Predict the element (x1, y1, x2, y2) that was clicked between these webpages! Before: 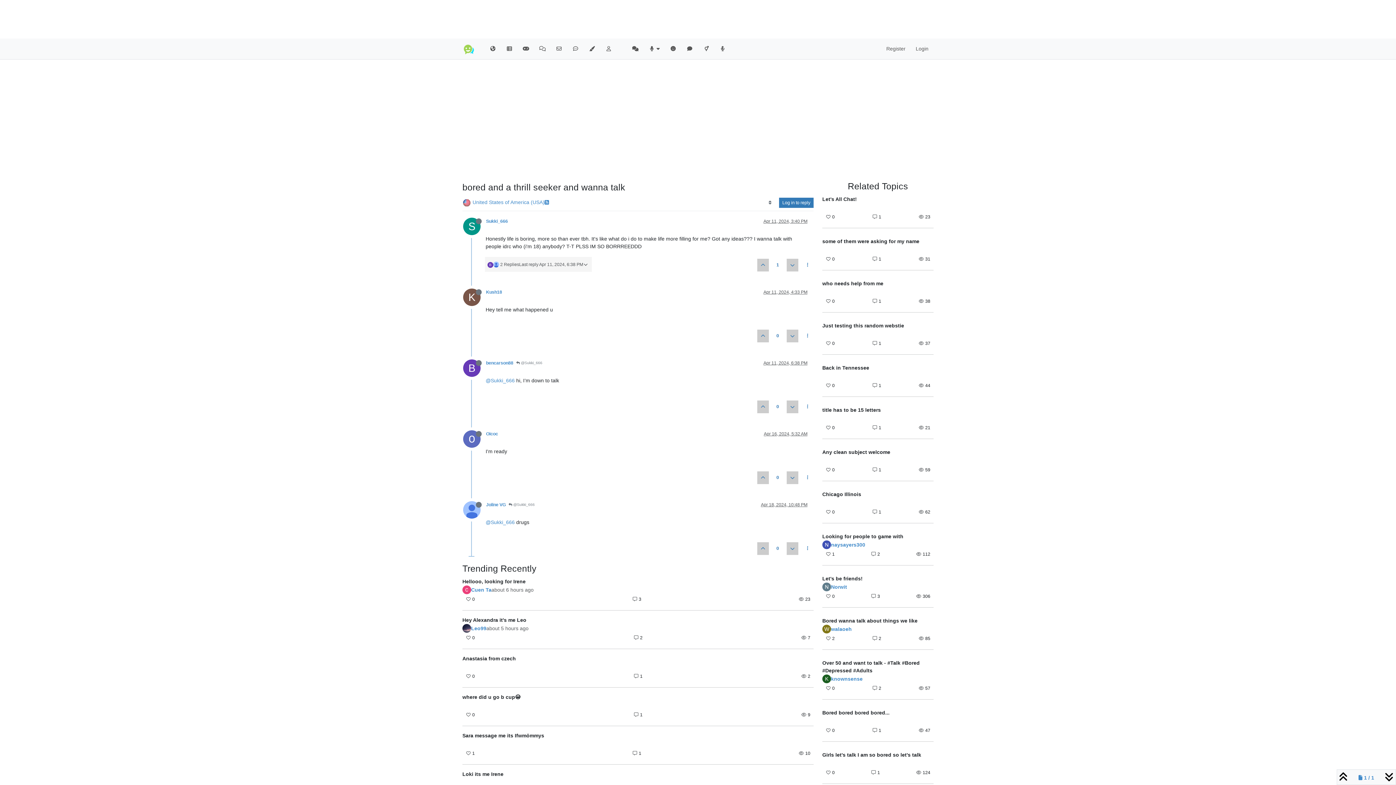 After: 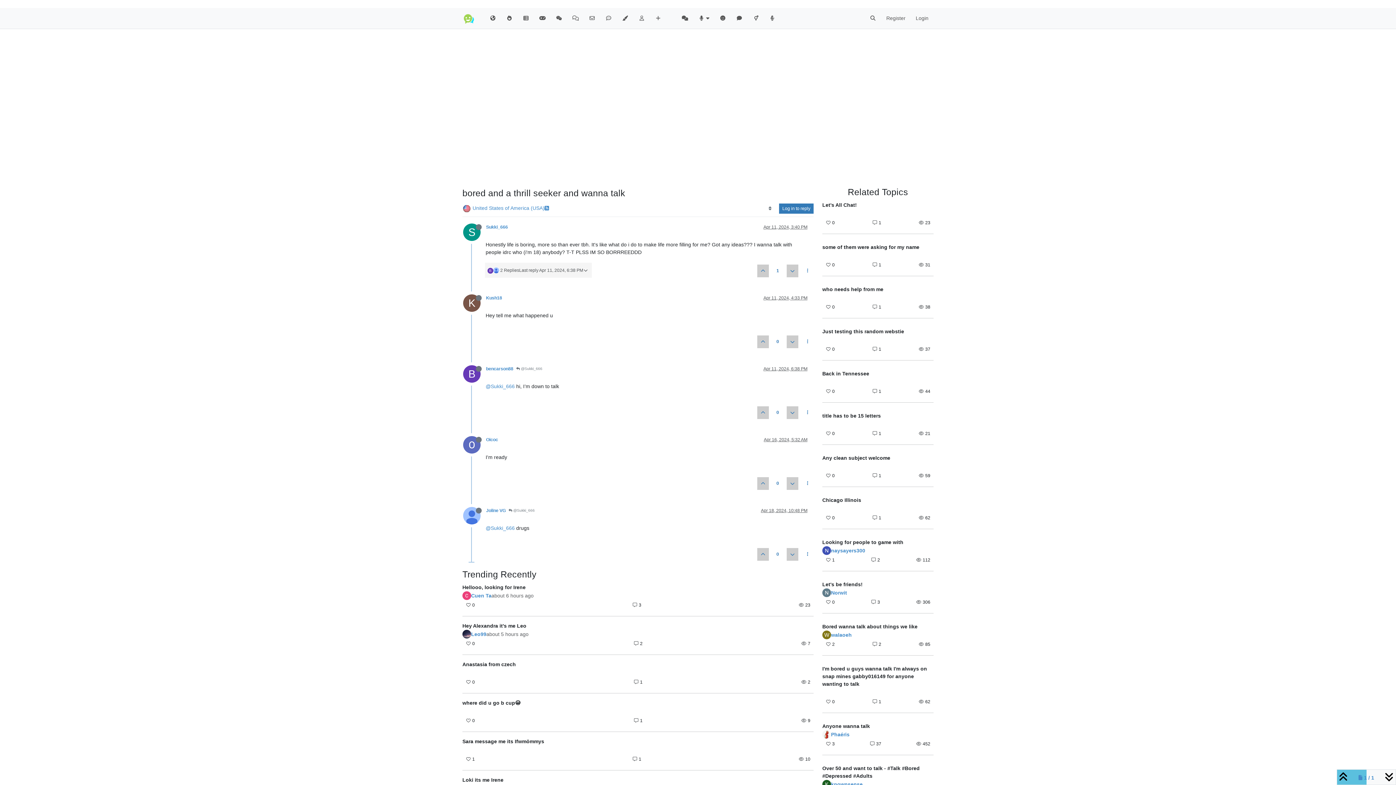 Action: label: Apr 16, 2024, 5:32 AM bbox: (764, 431, 807, 436)